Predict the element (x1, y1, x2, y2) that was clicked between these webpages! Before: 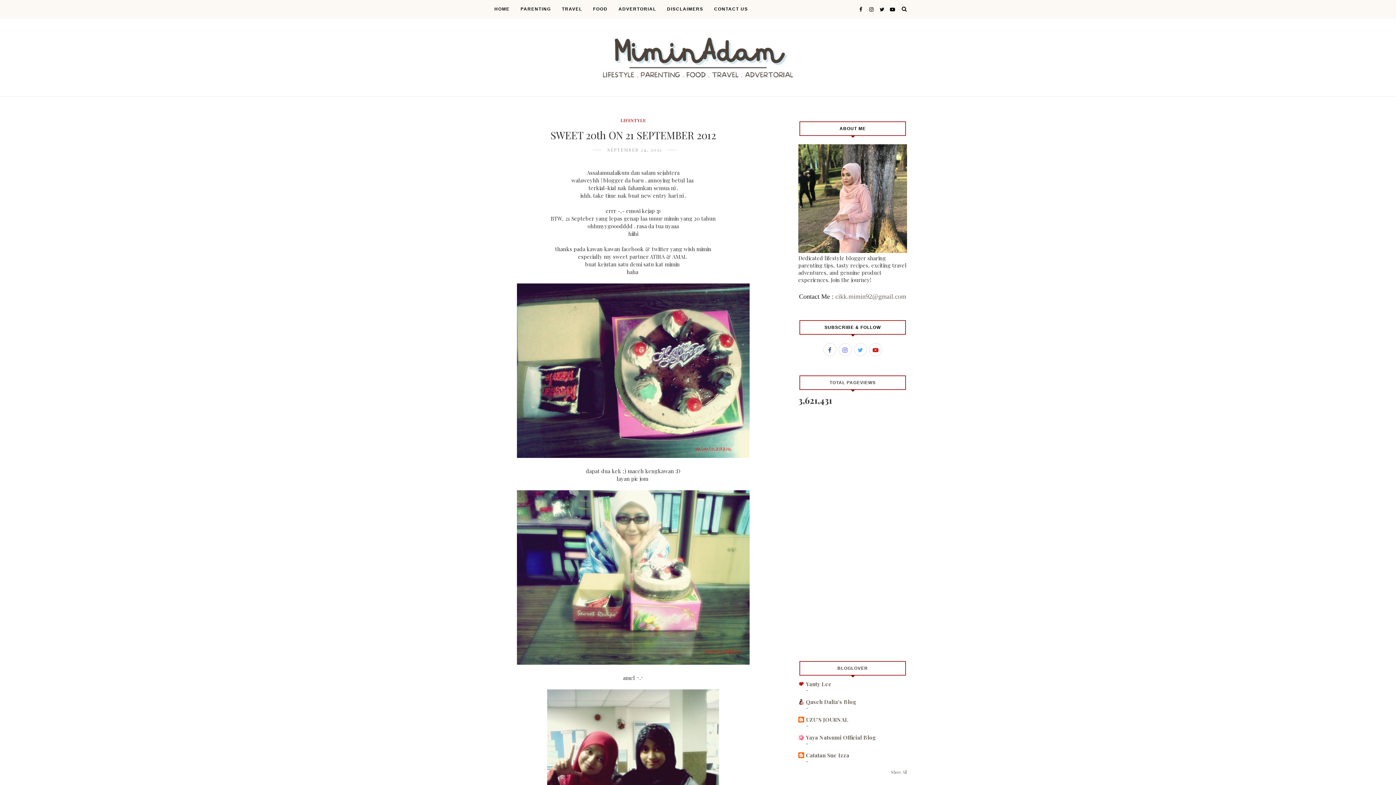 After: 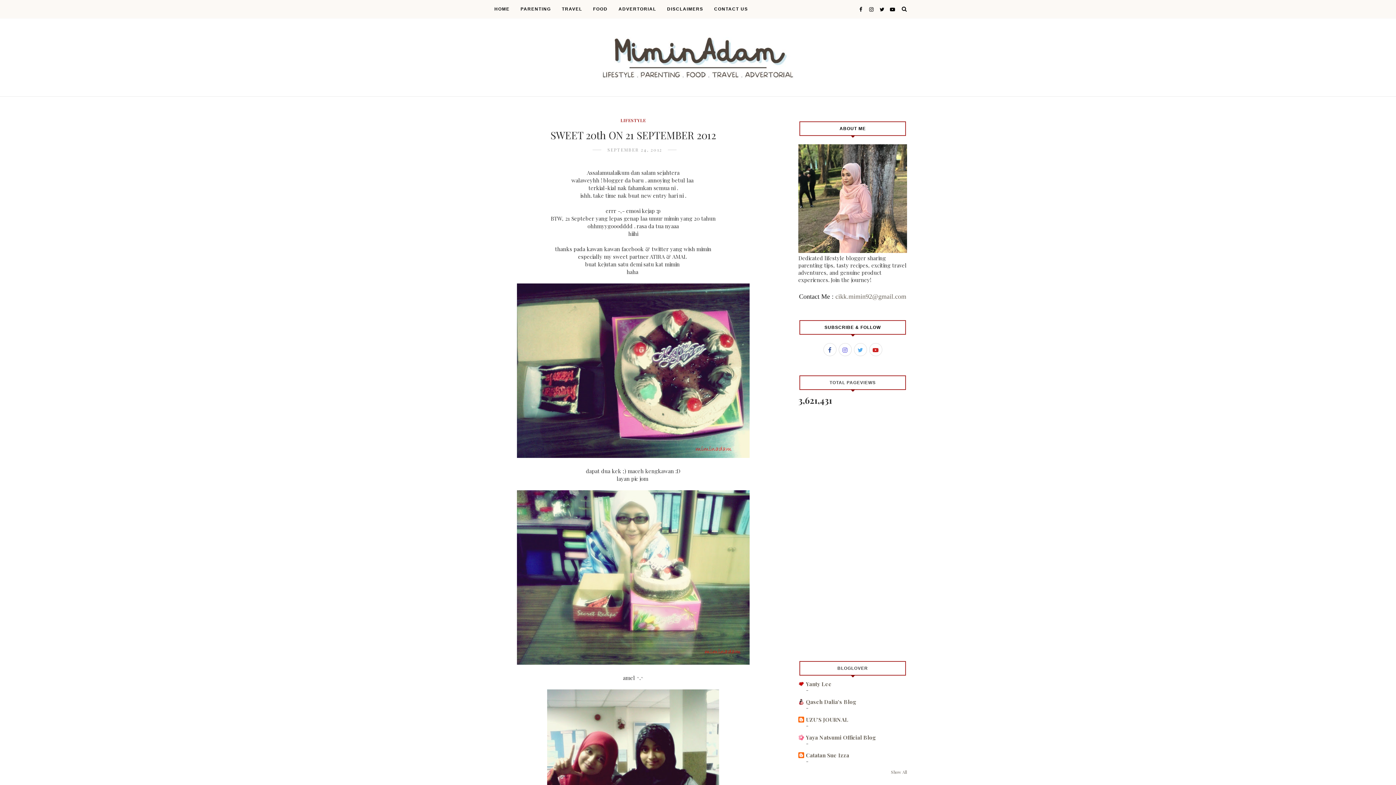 Action: label: cikk.mimin92@gmail.com bbox: (835, 292, 906, 300)